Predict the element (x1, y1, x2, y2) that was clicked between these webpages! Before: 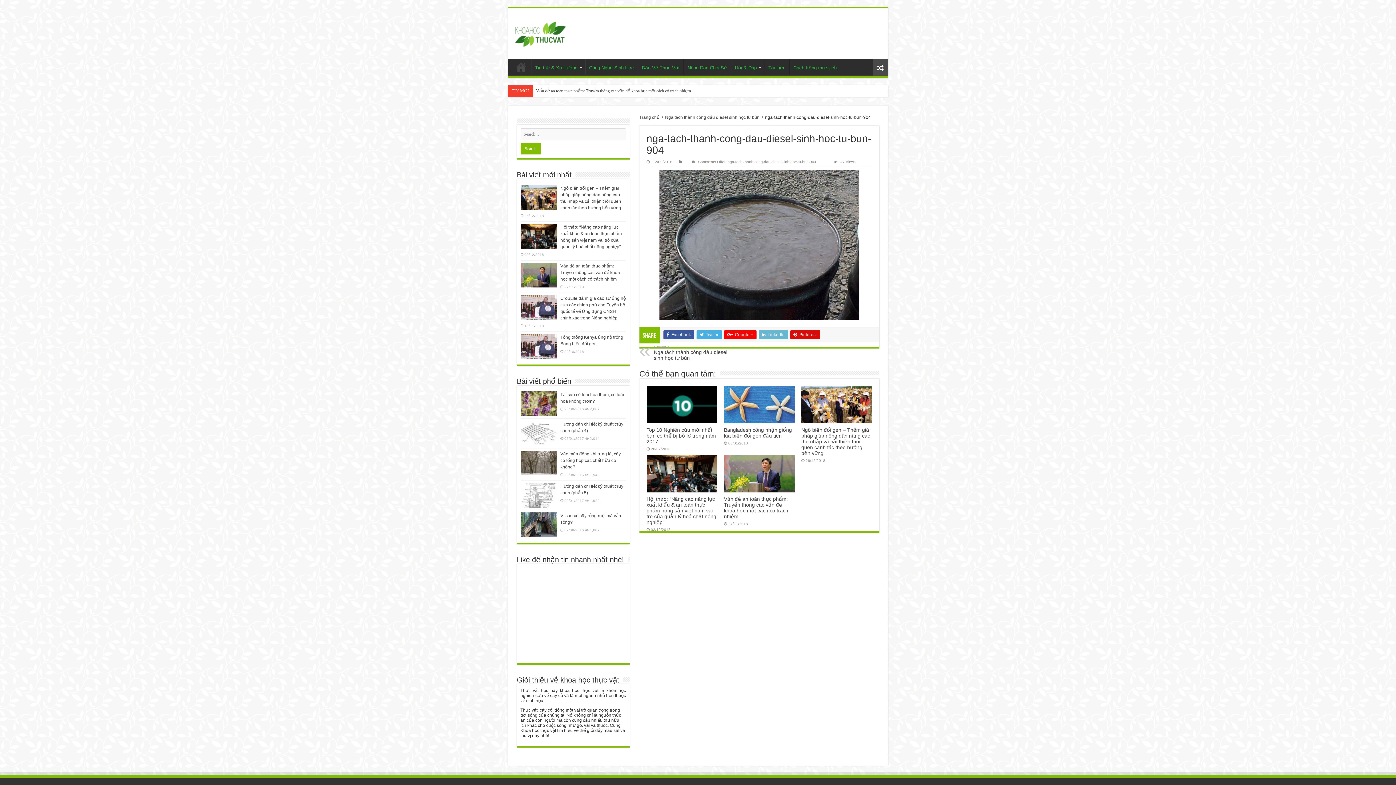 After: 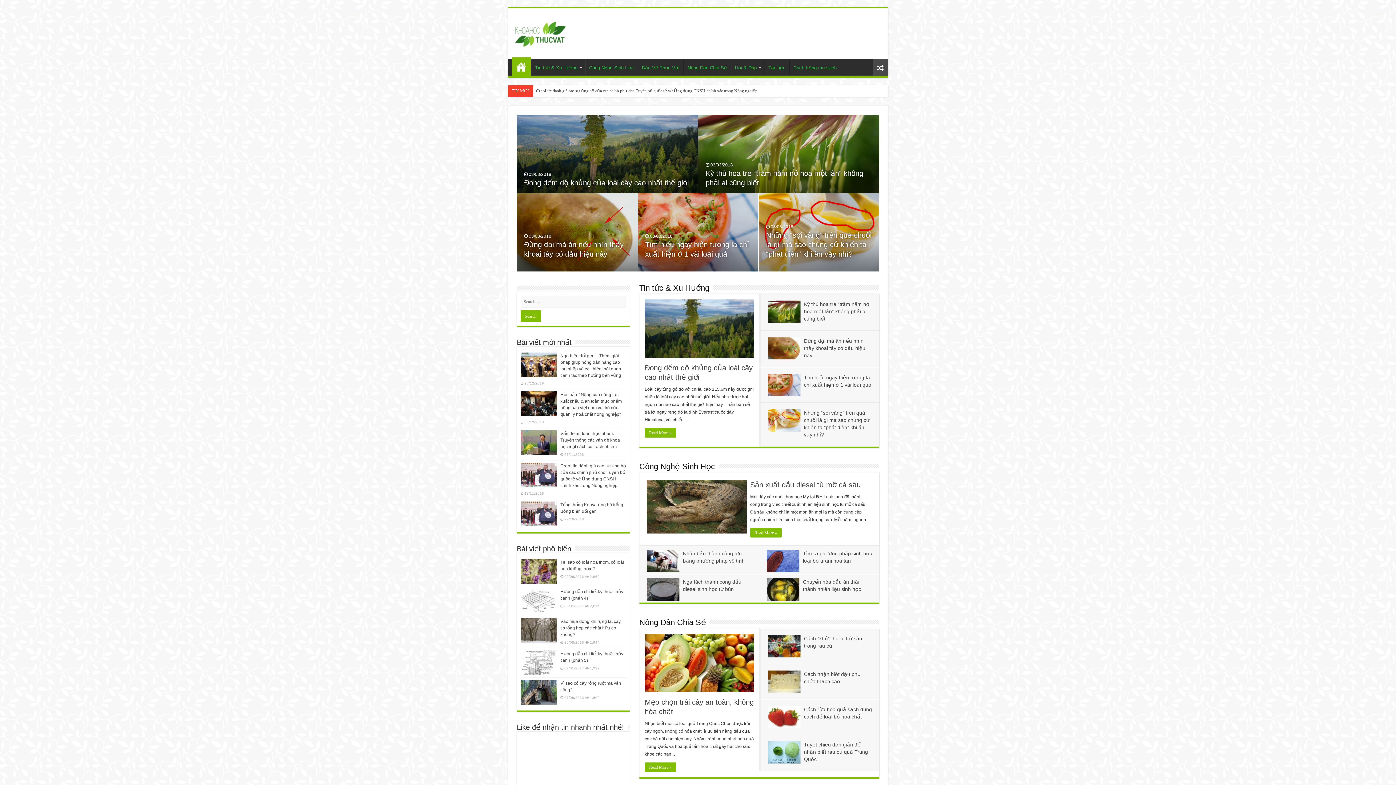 Action: bbox: (513, 21, 566, 46)